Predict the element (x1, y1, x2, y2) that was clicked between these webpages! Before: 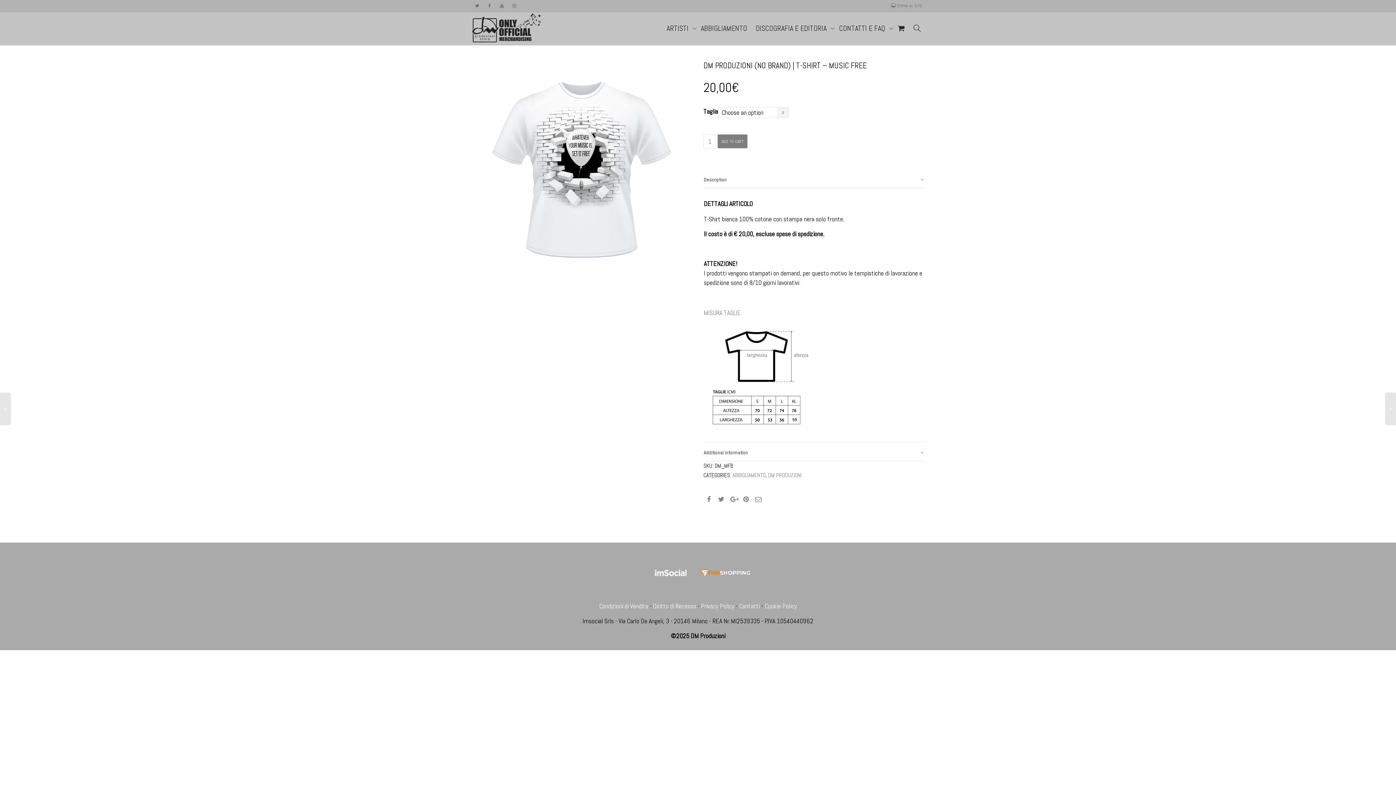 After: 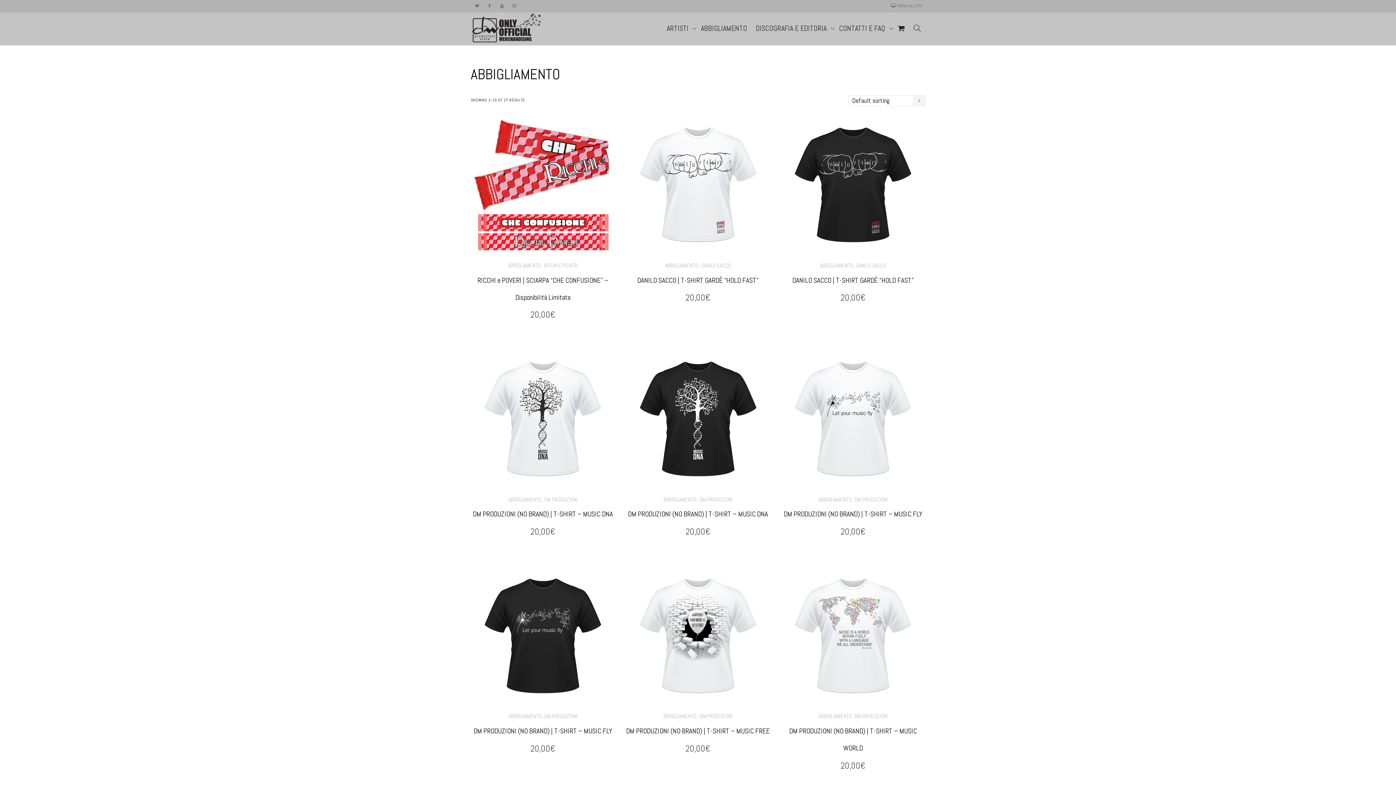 Action: bbox: (732, 472, 765, 478) label: ABBIGLIAMENTO